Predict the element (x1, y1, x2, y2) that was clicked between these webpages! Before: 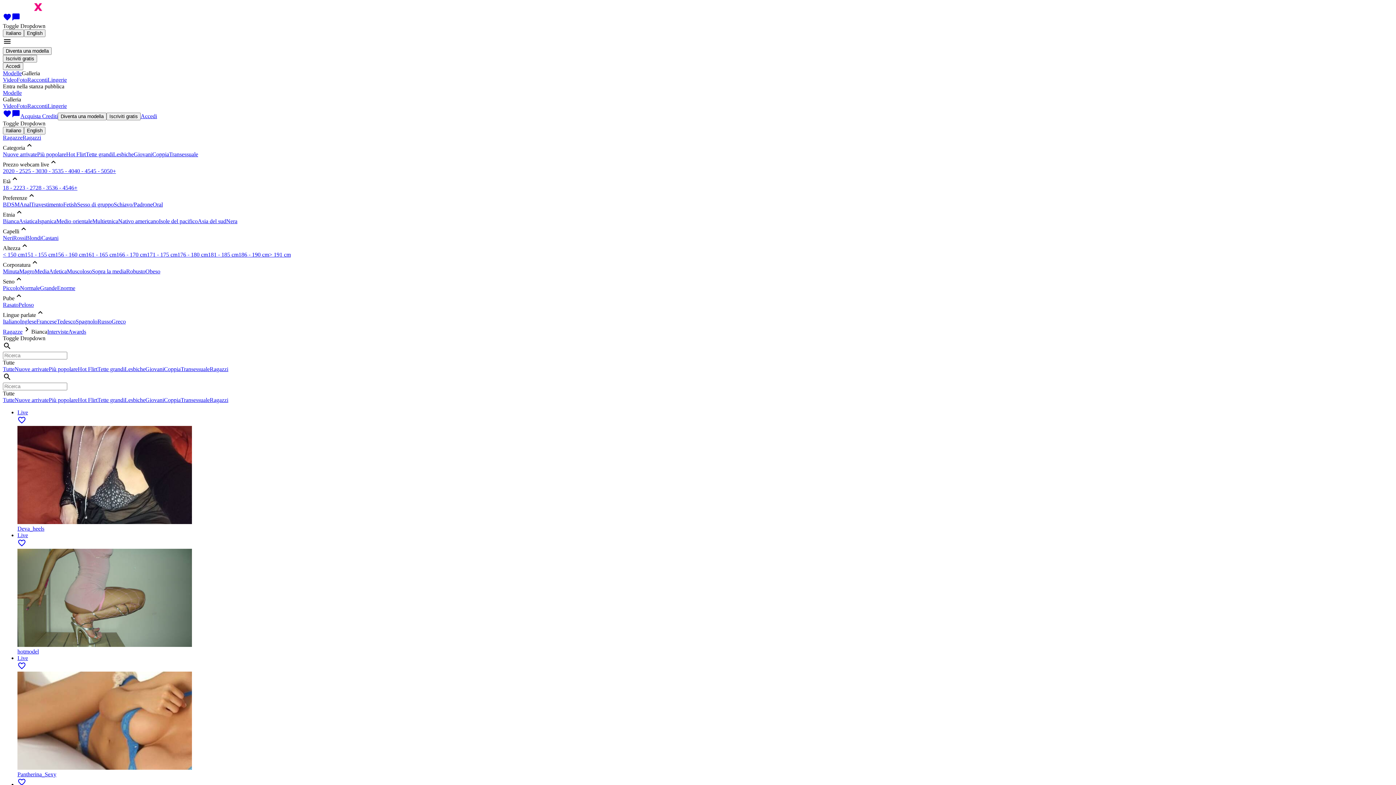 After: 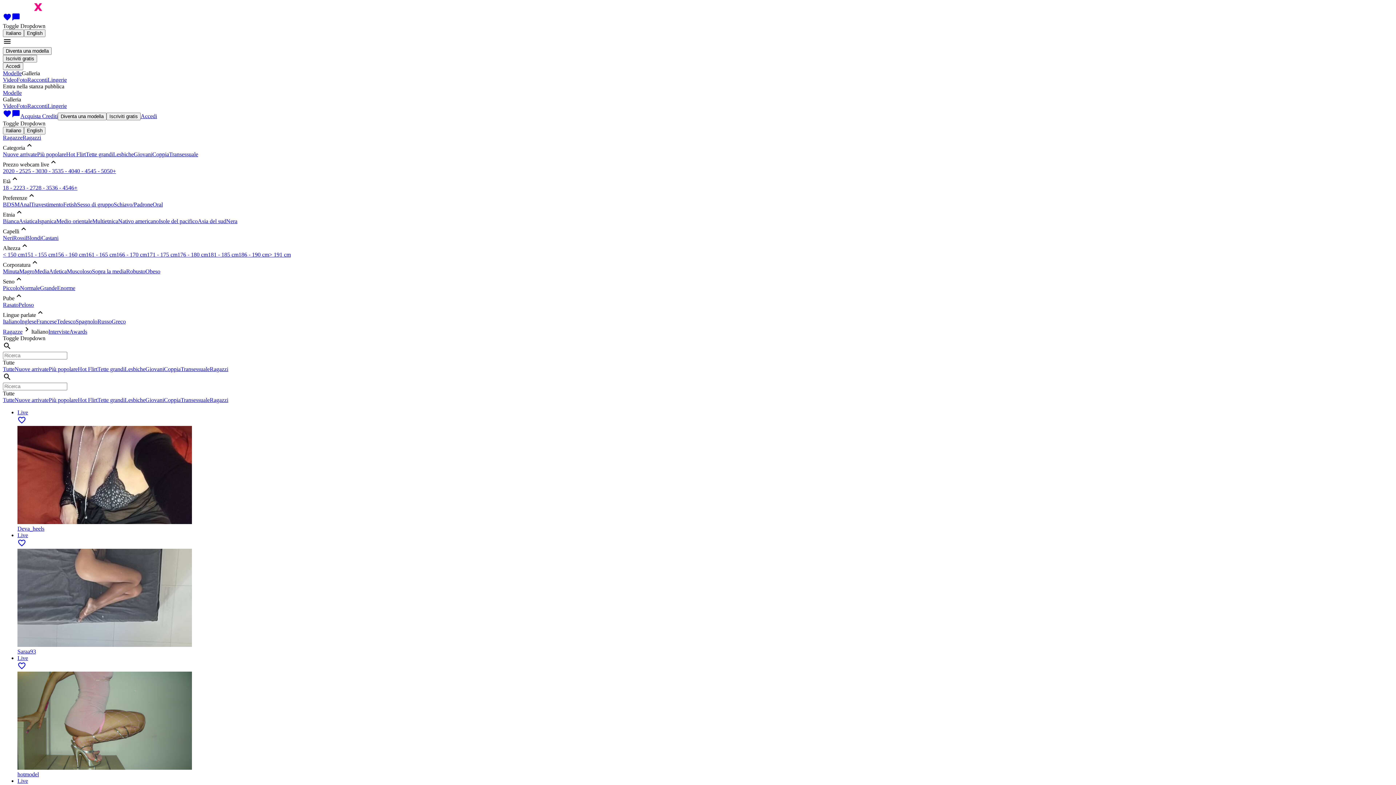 Action: bbox: (2, 318, 20, 324) label: Italiano